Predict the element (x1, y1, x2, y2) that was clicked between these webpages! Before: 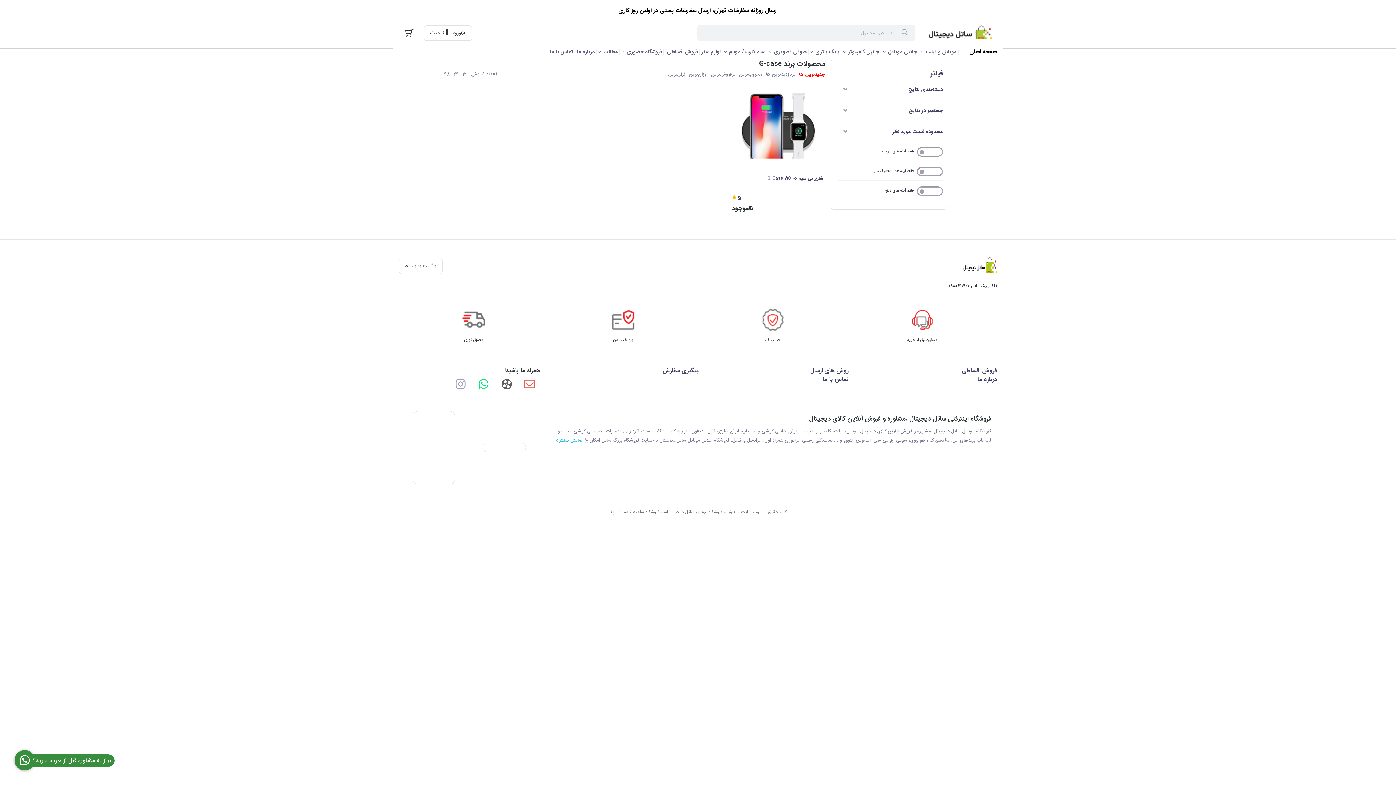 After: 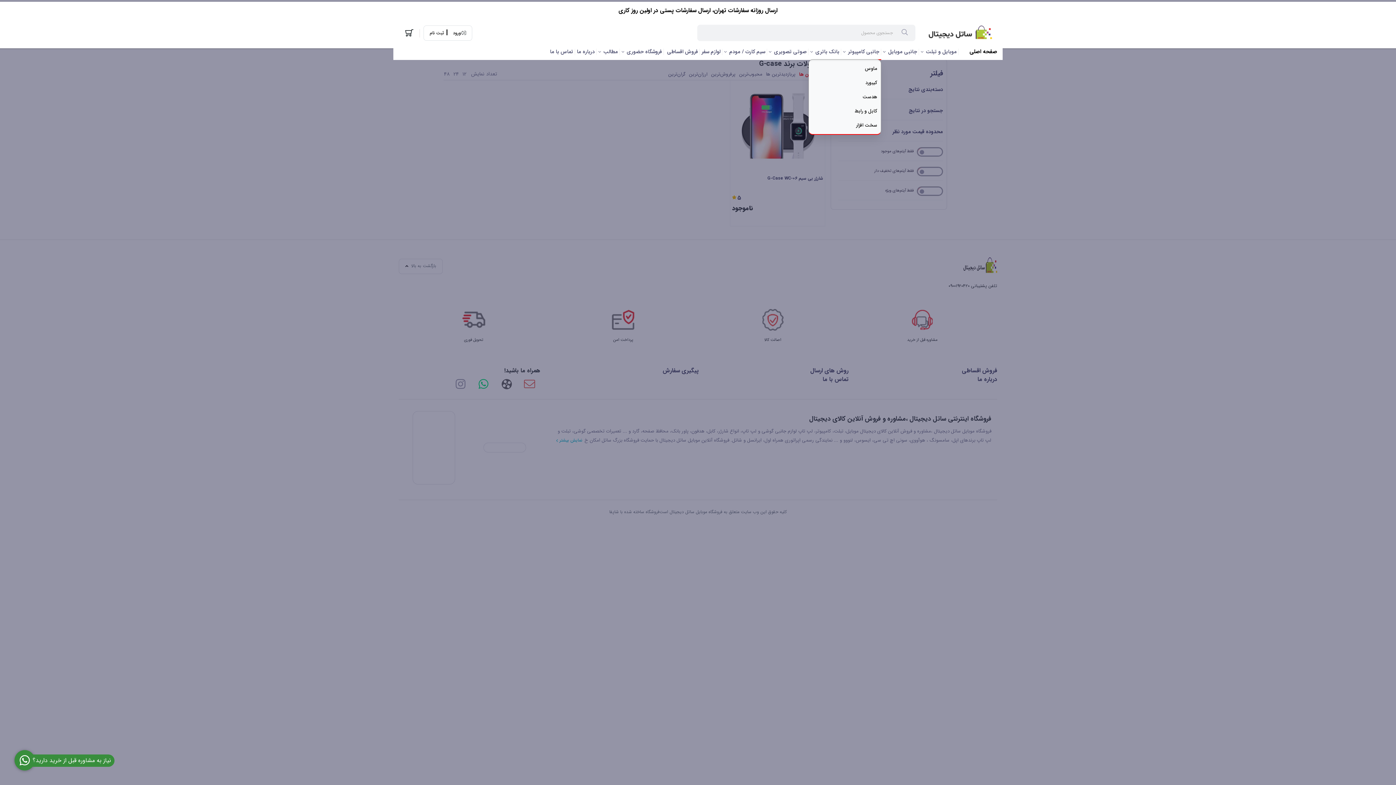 Action: bbox: (841, 45, 881, 59) label: جانبی کامپیوتر